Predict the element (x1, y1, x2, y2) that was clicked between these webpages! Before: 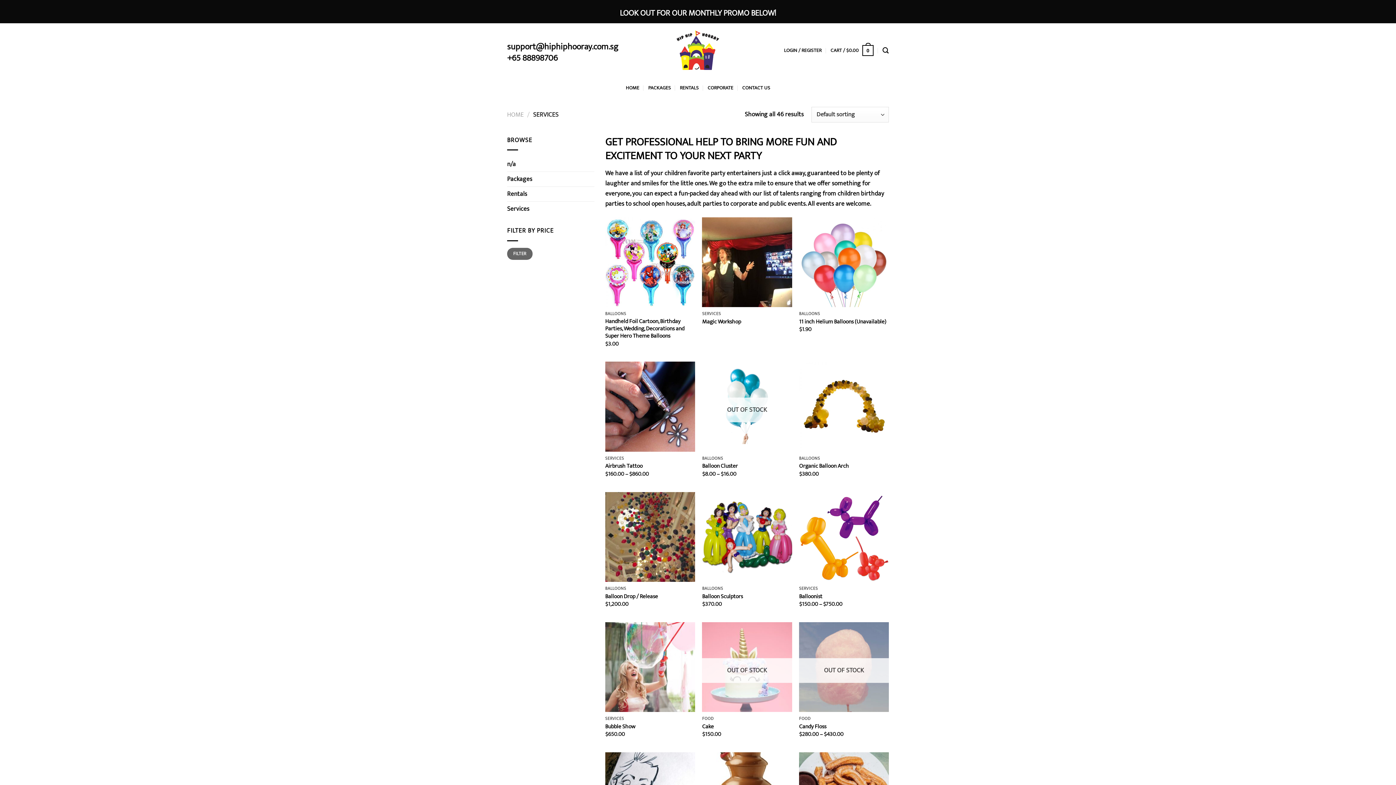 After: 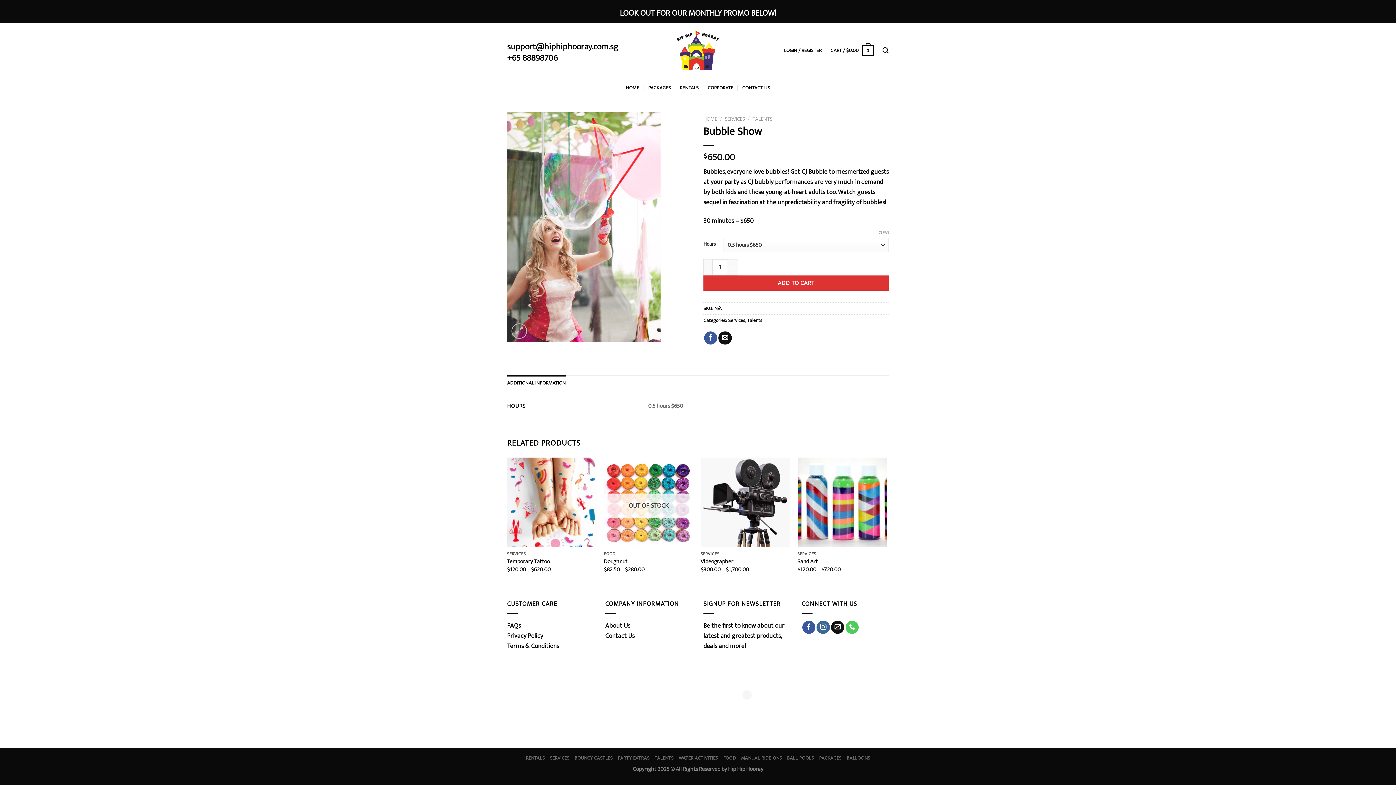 Action: label: Bubble Show bbox: (605, 723, 635, 730)